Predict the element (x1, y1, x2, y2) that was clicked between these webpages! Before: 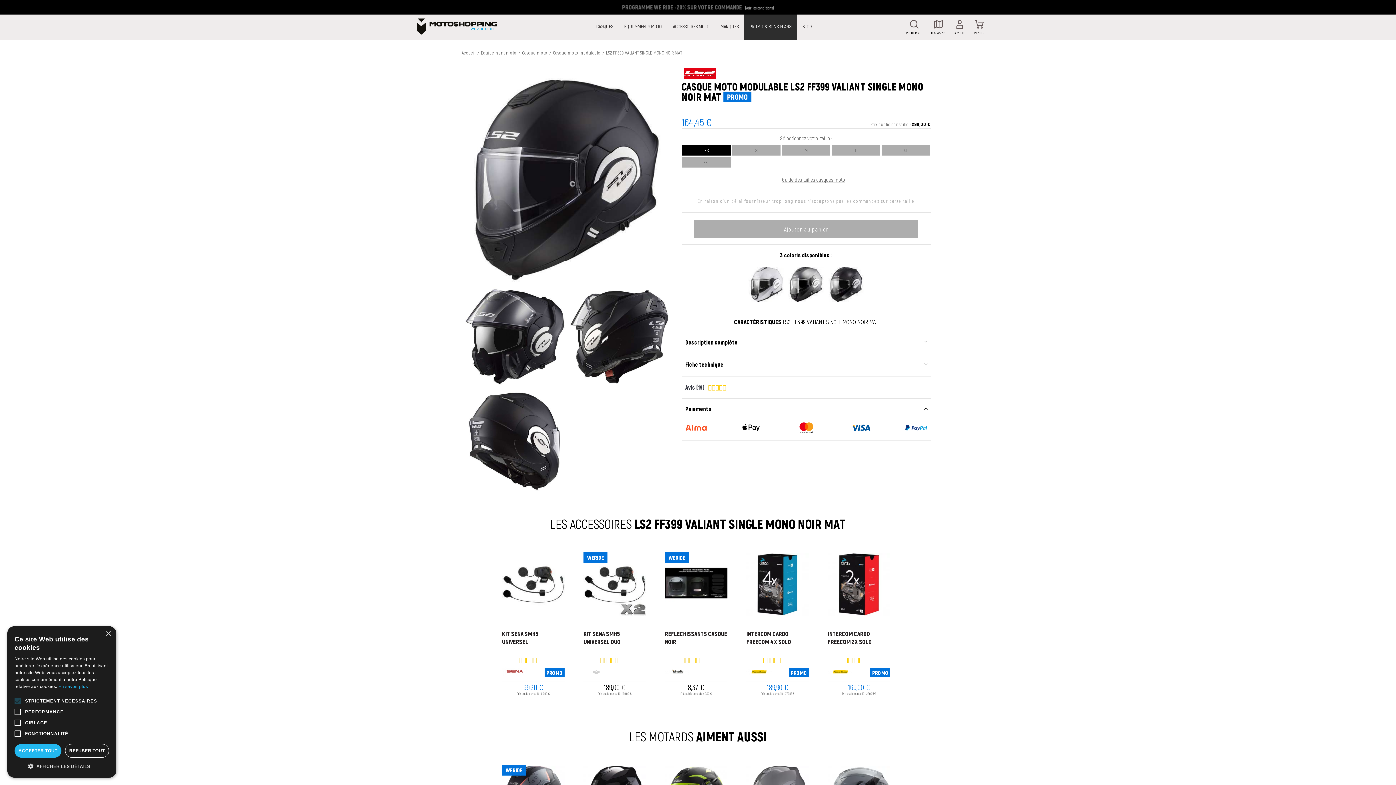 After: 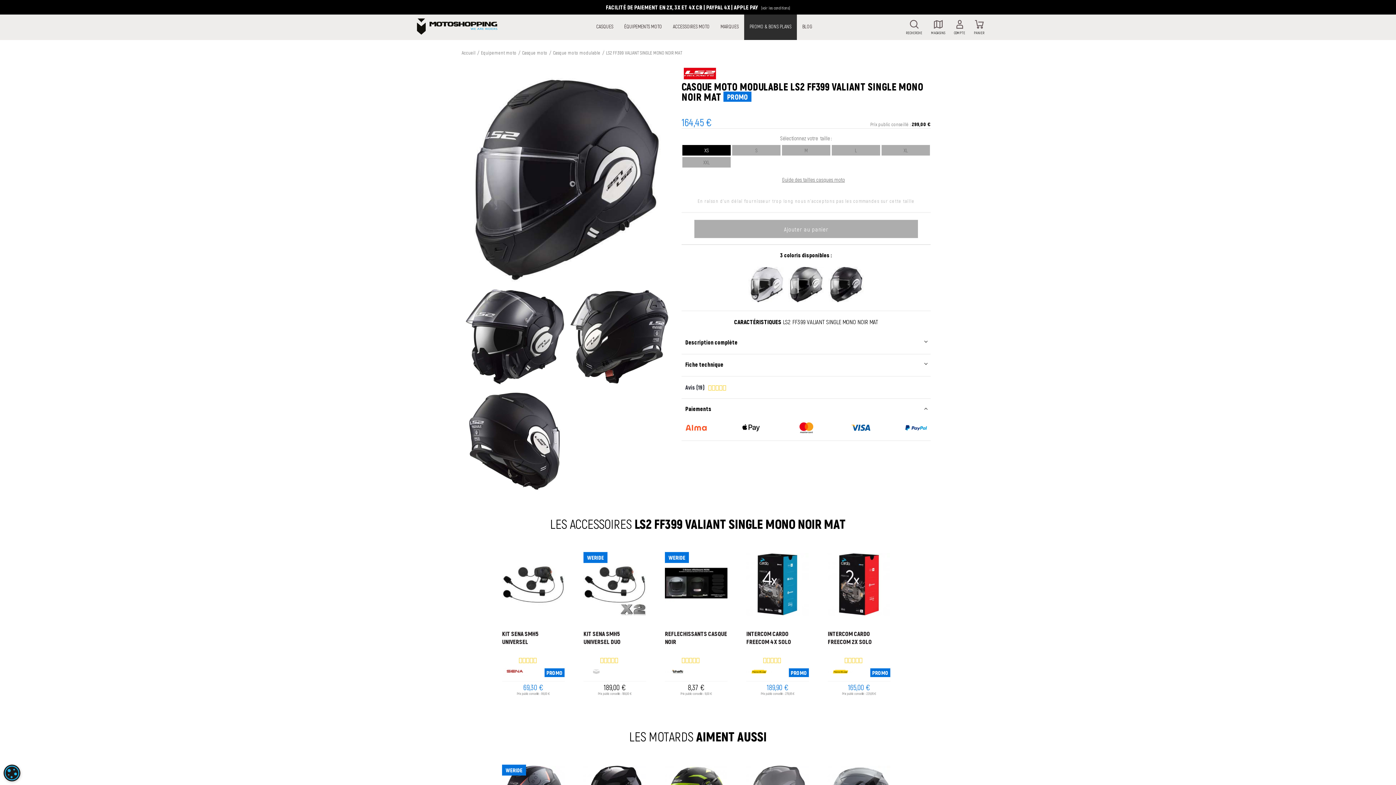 Action: label: ACCEPTER TOUT bbox: (14, 744, 61, 758)